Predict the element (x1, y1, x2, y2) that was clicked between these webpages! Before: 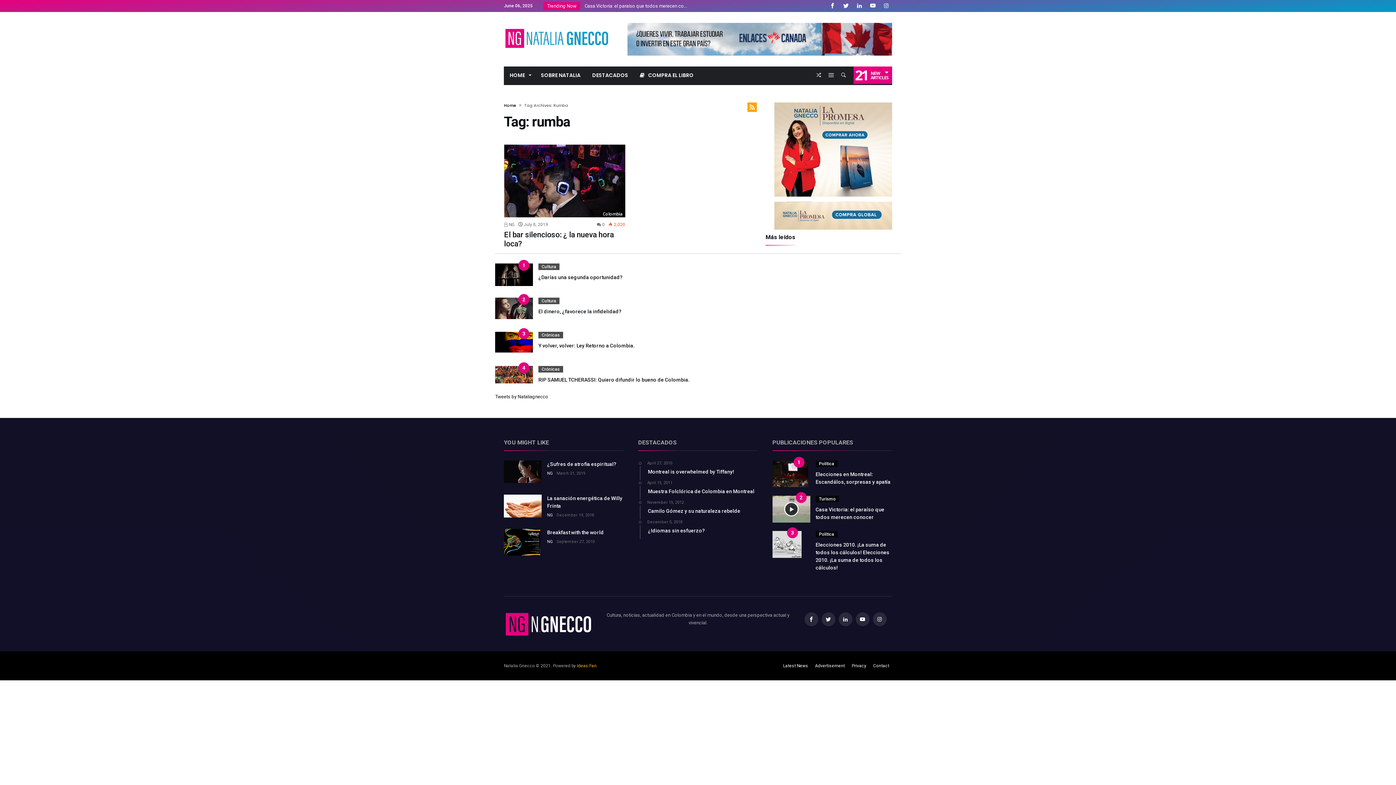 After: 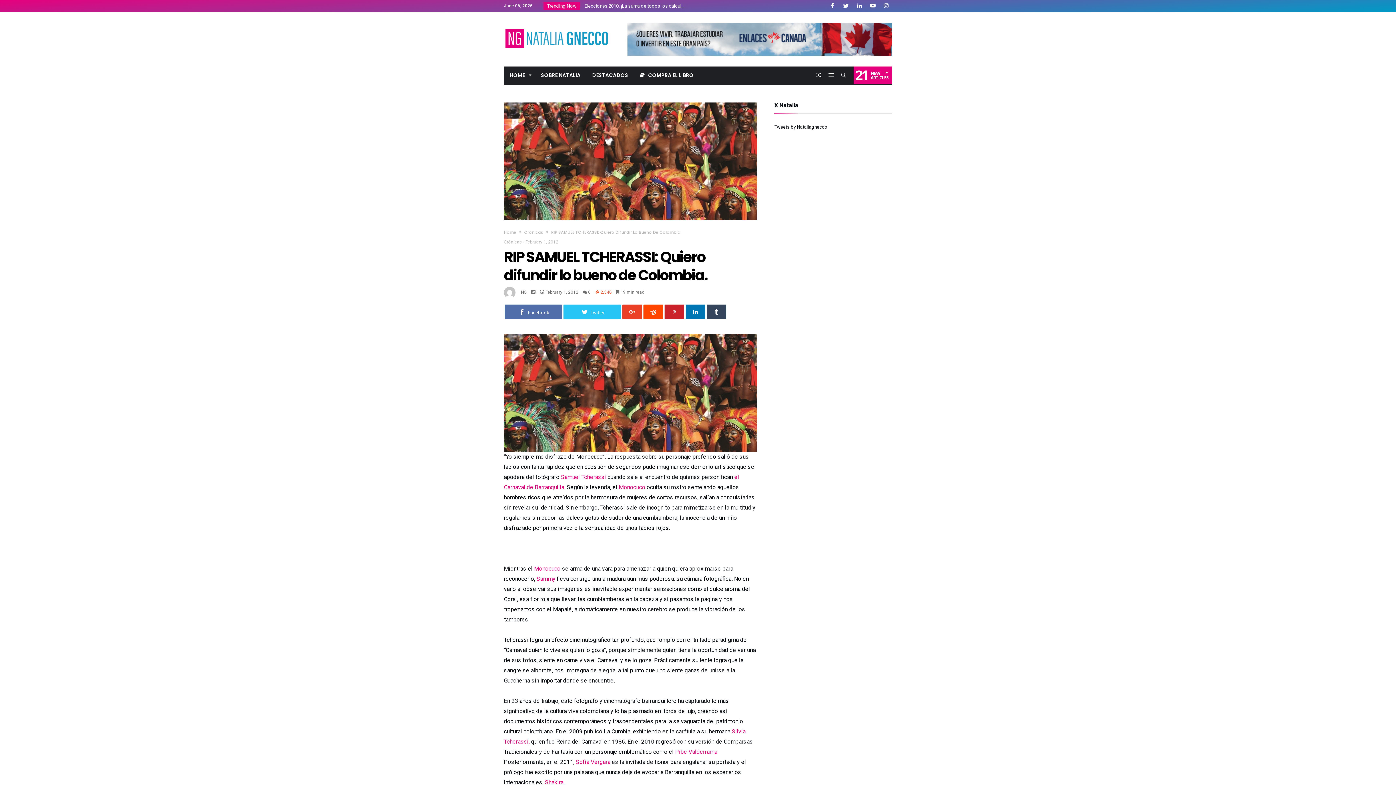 Action: bbox: (538, 377, 689, 382) label: RIP SAMUEL TCHERASSI: Quiero difundir lo bueno de Colombia.